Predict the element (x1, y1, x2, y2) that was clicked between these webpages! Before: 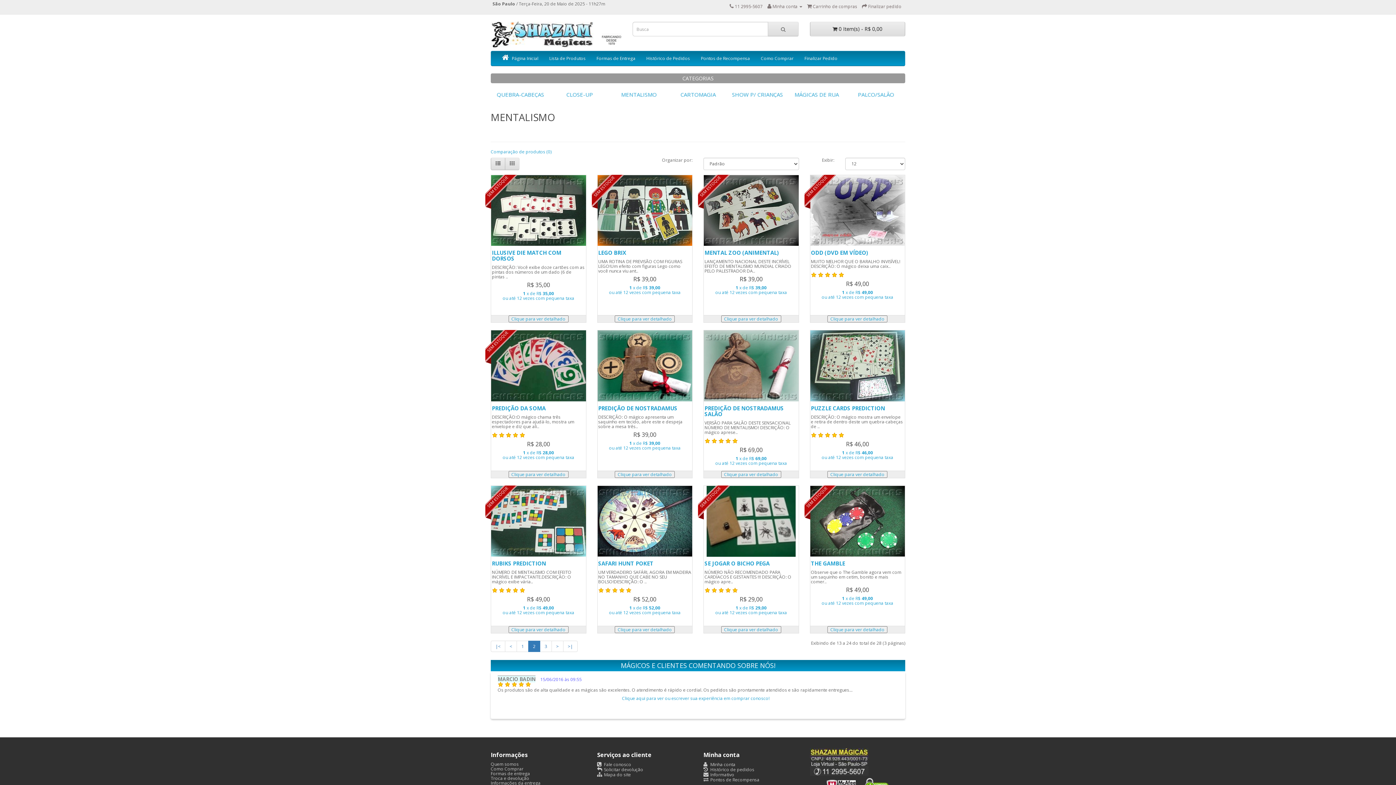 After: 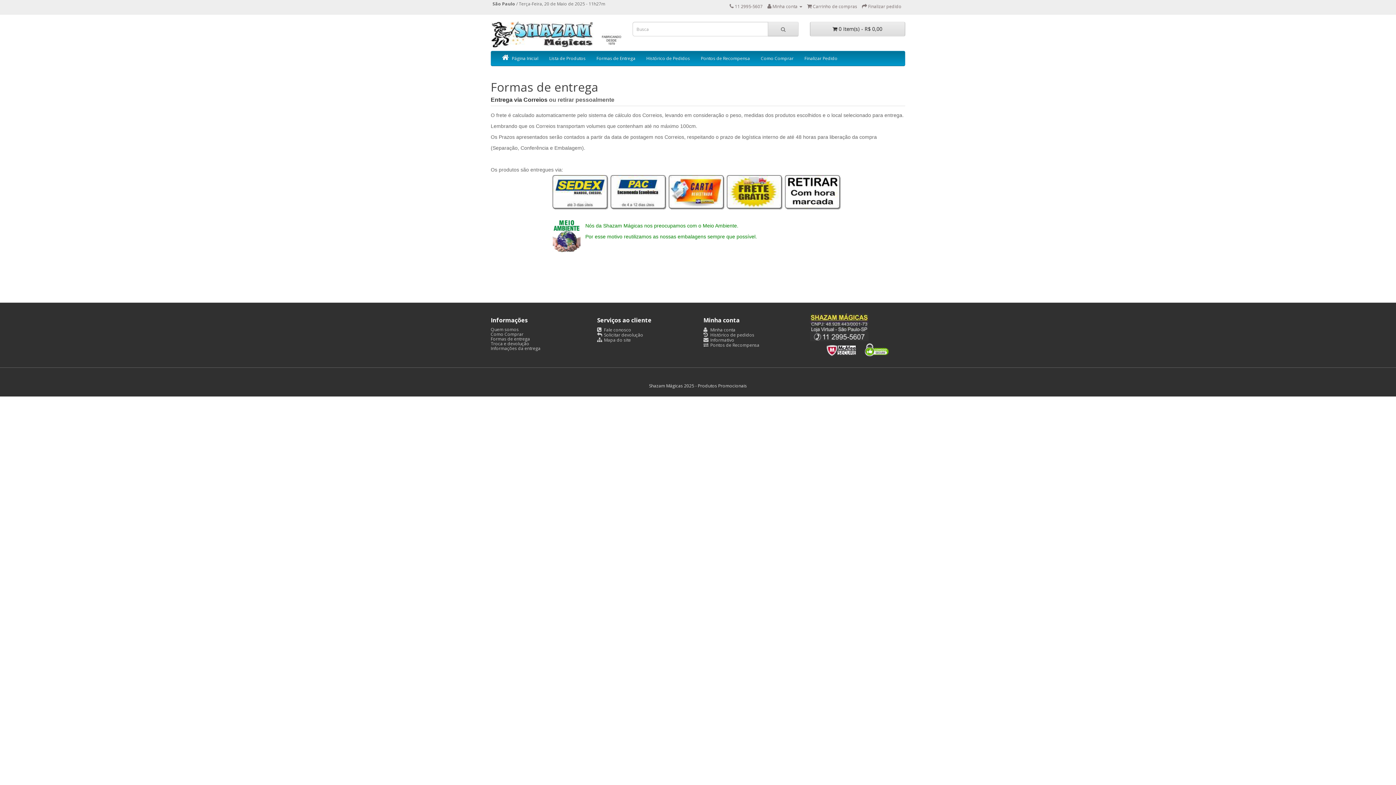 Action: label: Formas de Entrega bbox: (591, 51, 641, 65)